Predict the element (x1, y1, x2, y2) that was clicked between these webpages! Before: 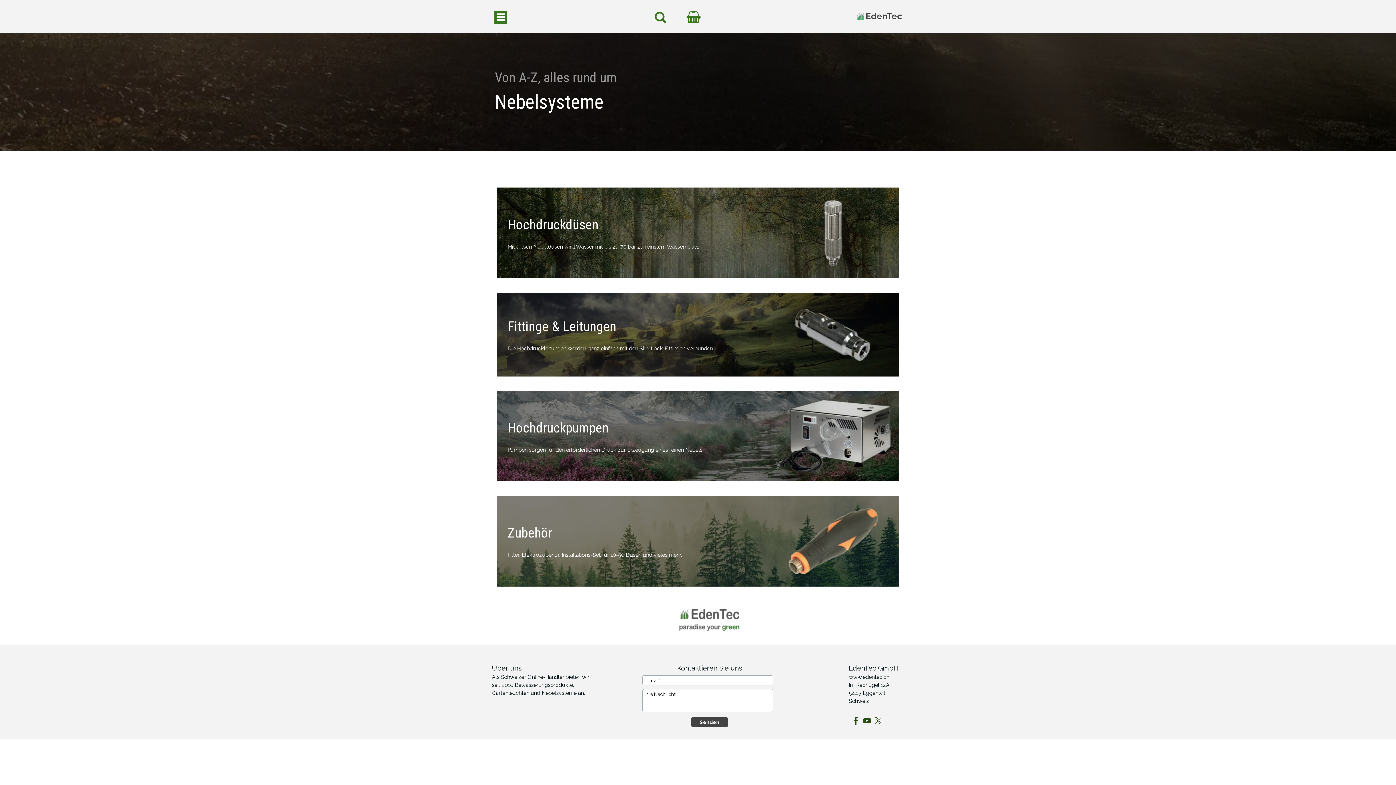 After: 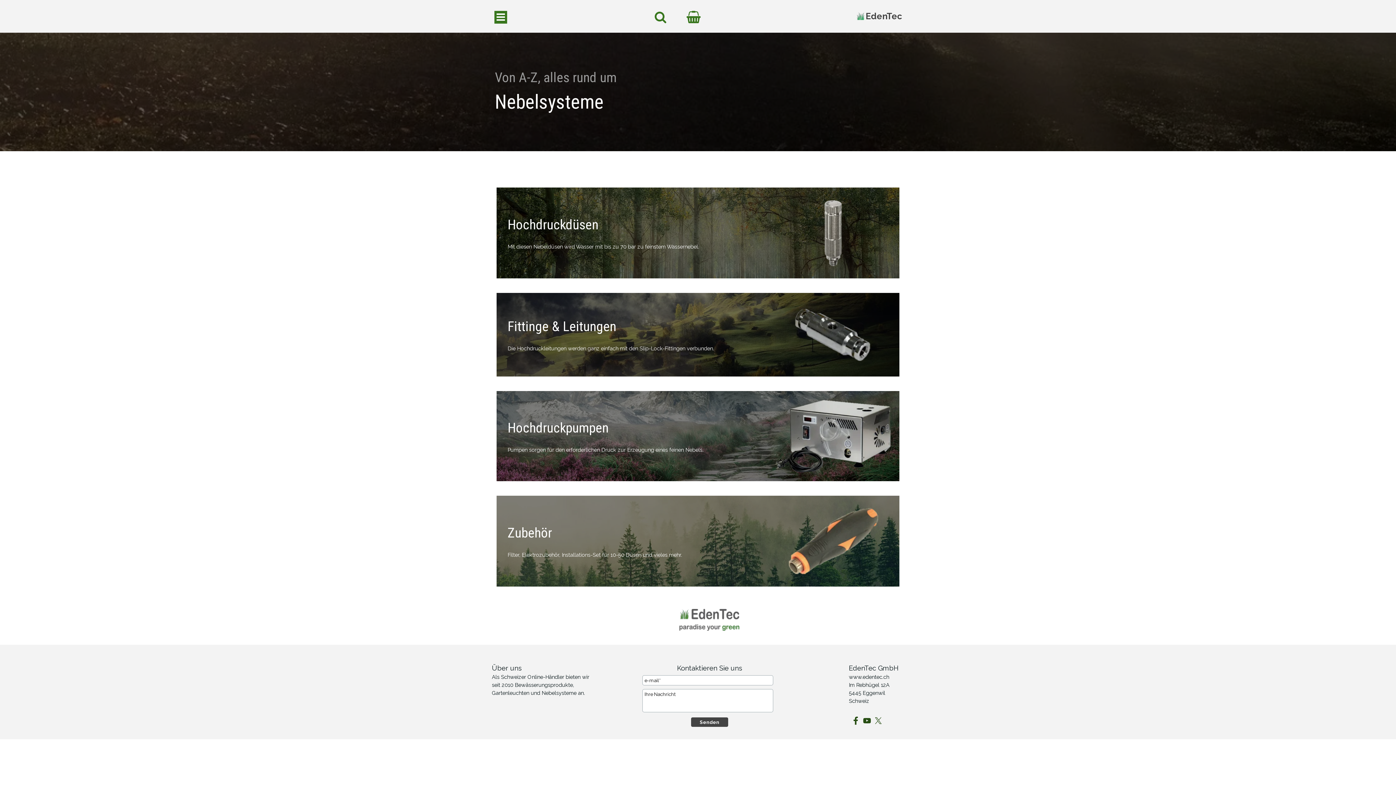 Action: label: youtube bbox: (862, 716, 872, 725)